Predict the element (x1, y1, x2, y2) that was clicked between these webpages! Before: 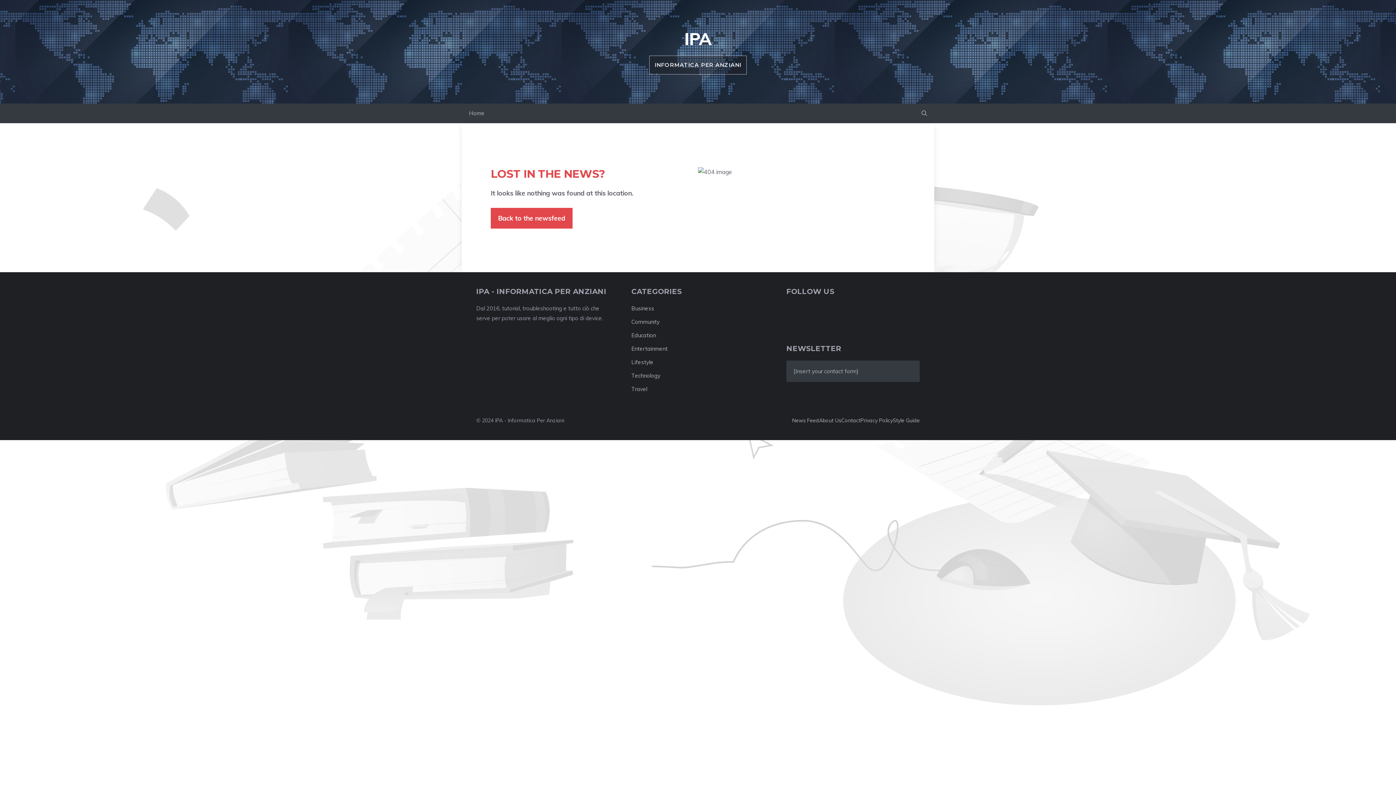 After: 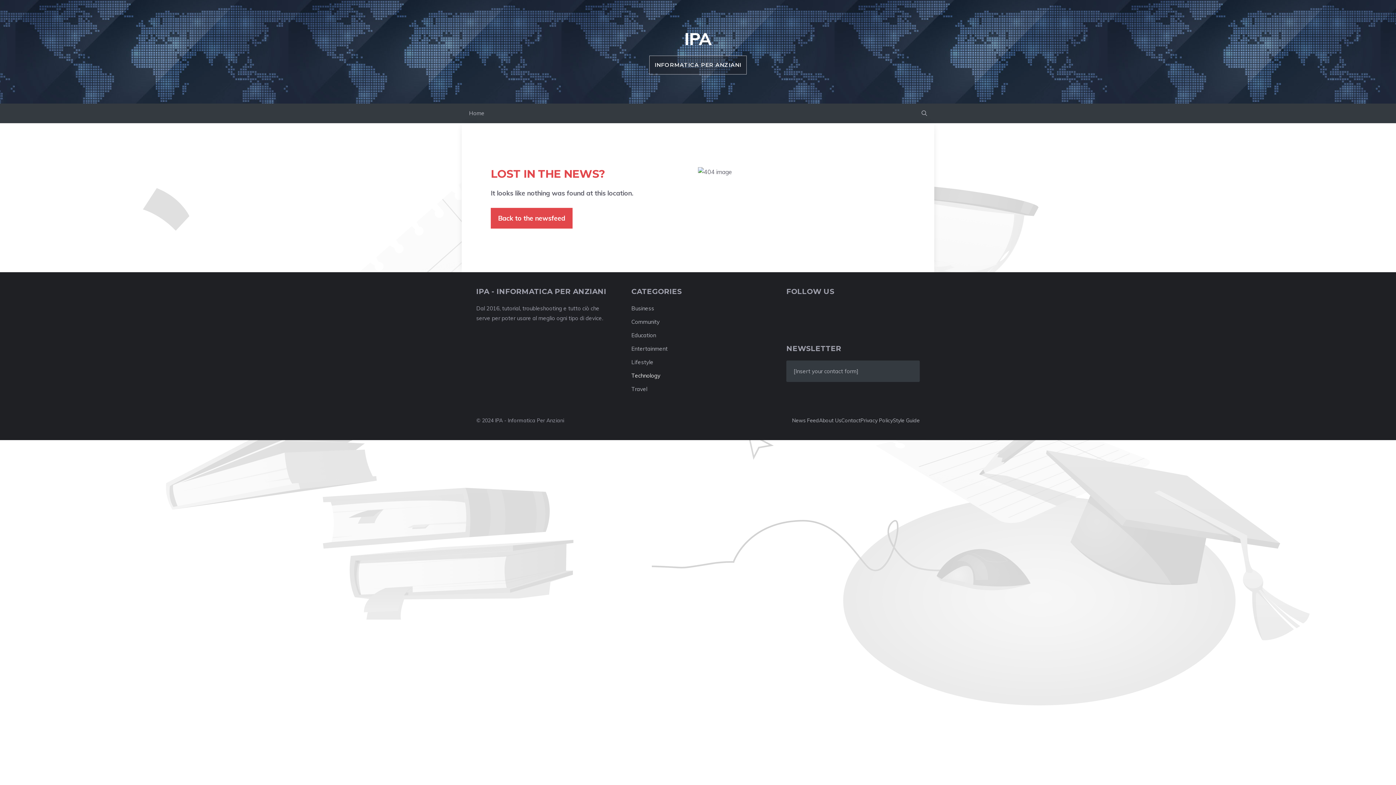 Action: bbox: (631, 372, 660, 379) label: Technology